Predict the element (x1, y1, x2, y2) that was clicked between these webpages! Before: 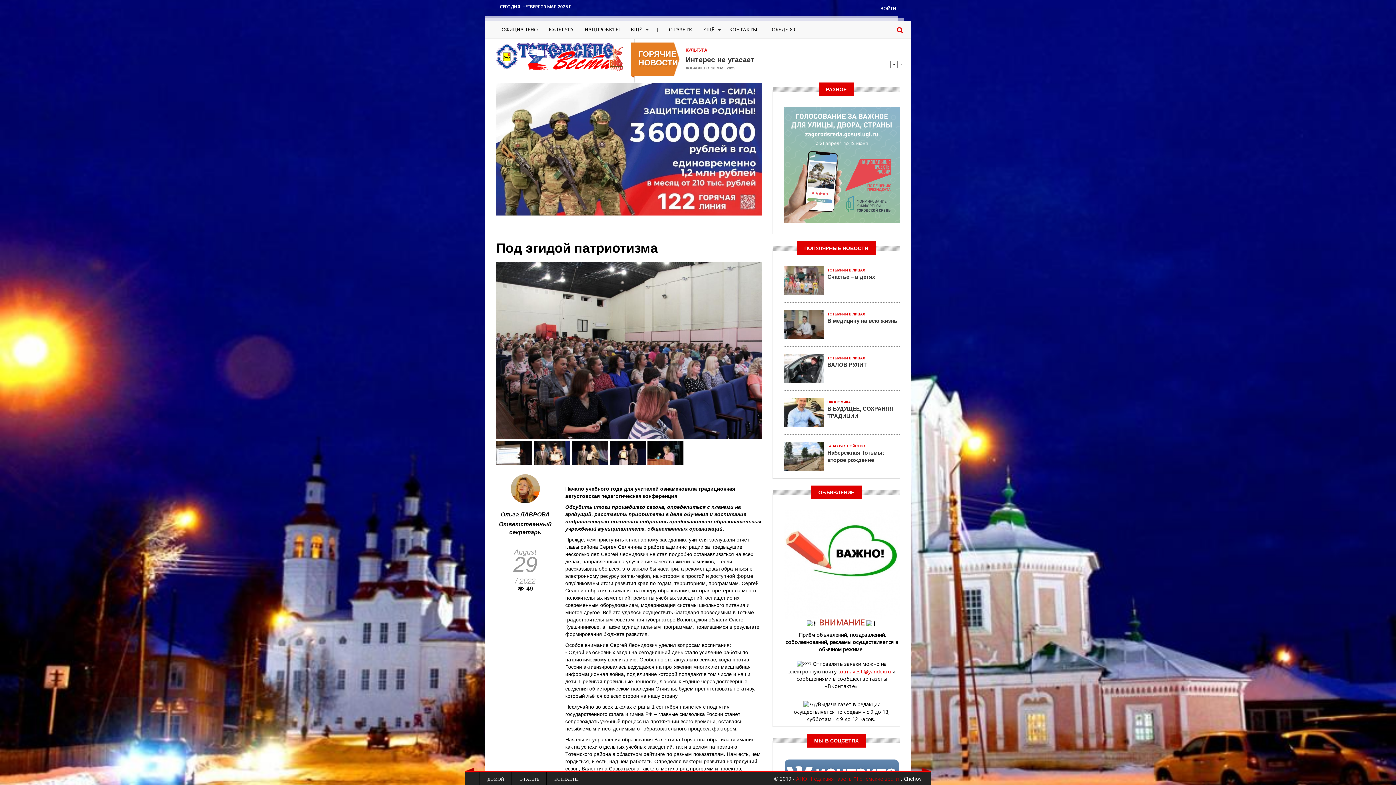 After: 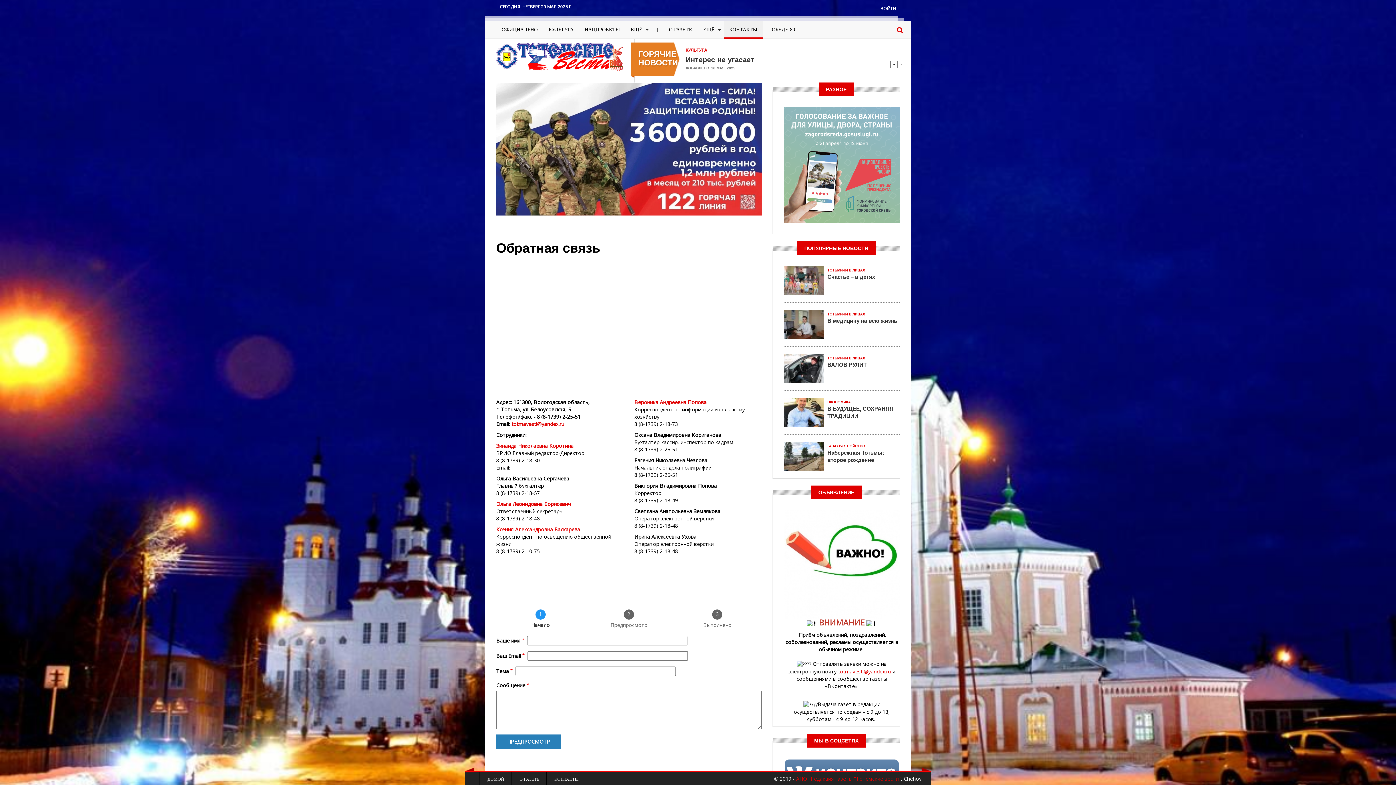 Action: bbox: (724, 20, 762, 38) label: КОНТАКТЫ